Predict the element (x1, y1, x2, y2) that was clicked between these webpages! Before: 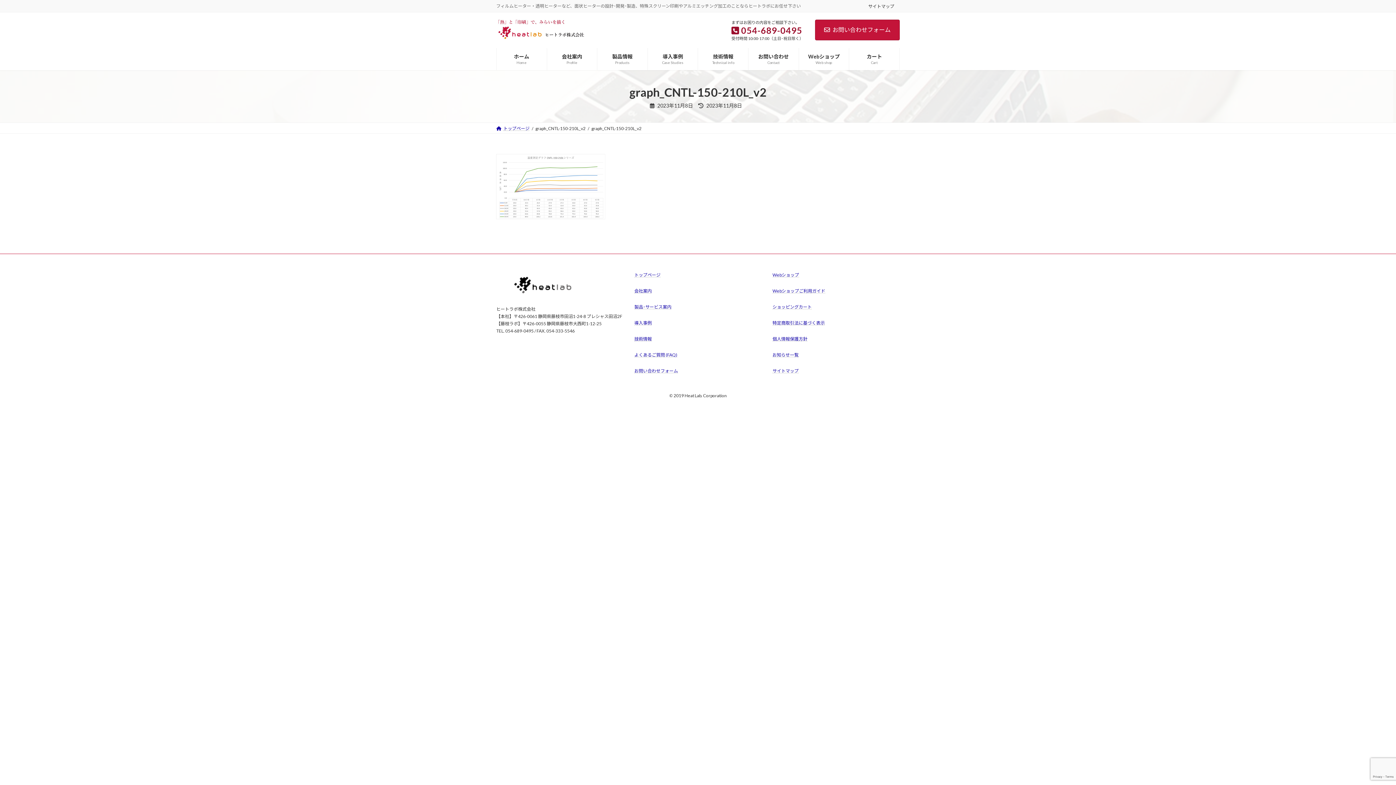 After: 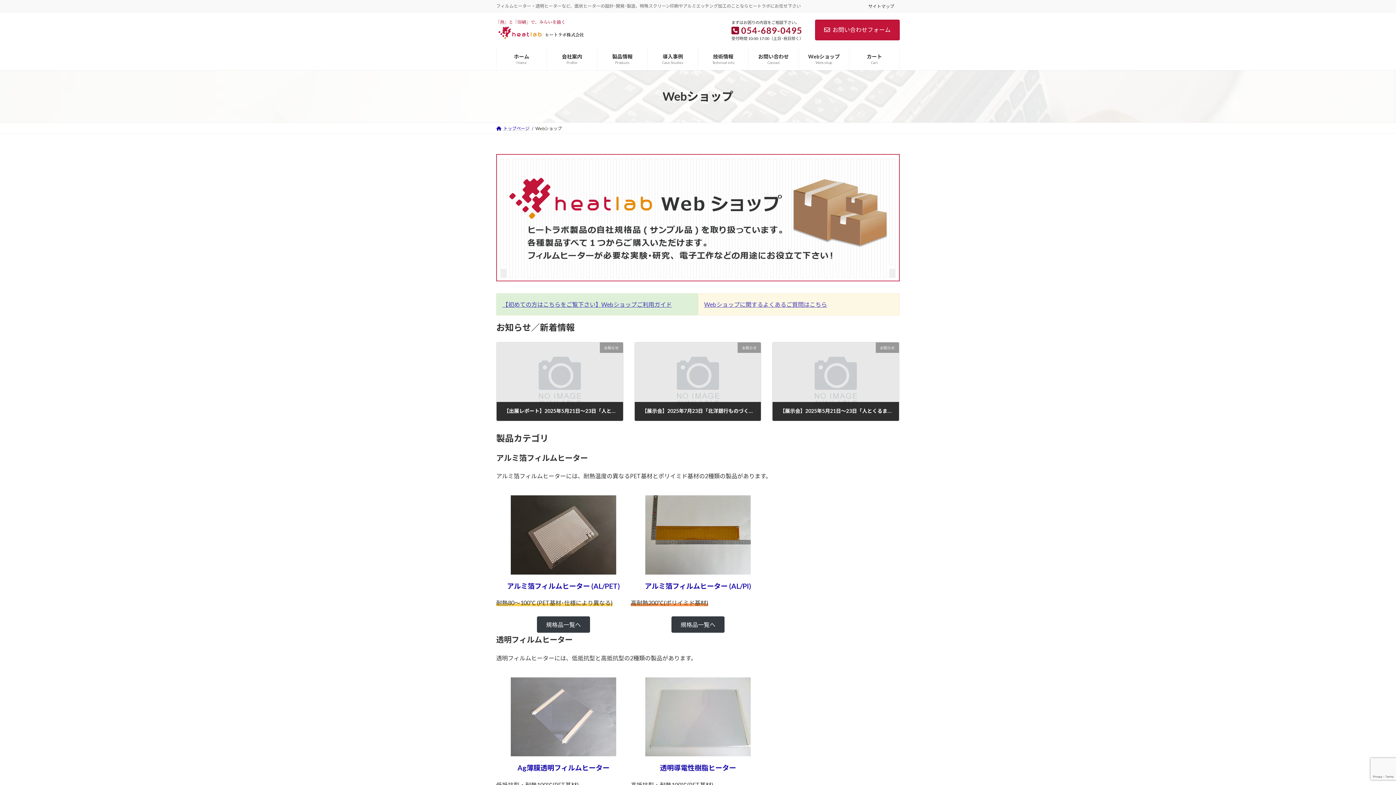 Action: bbox: (799, 47, 849, 70) label: Webショップ
Web shop